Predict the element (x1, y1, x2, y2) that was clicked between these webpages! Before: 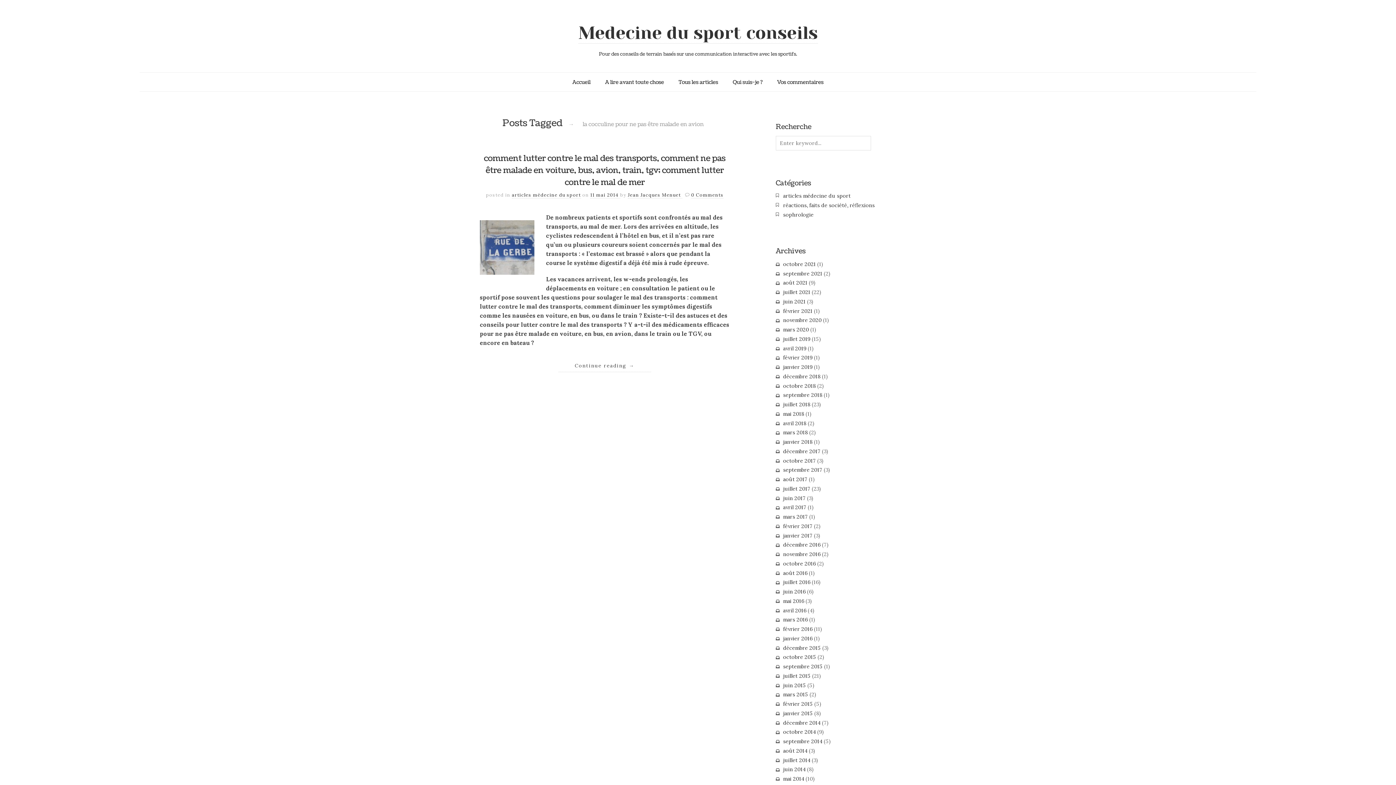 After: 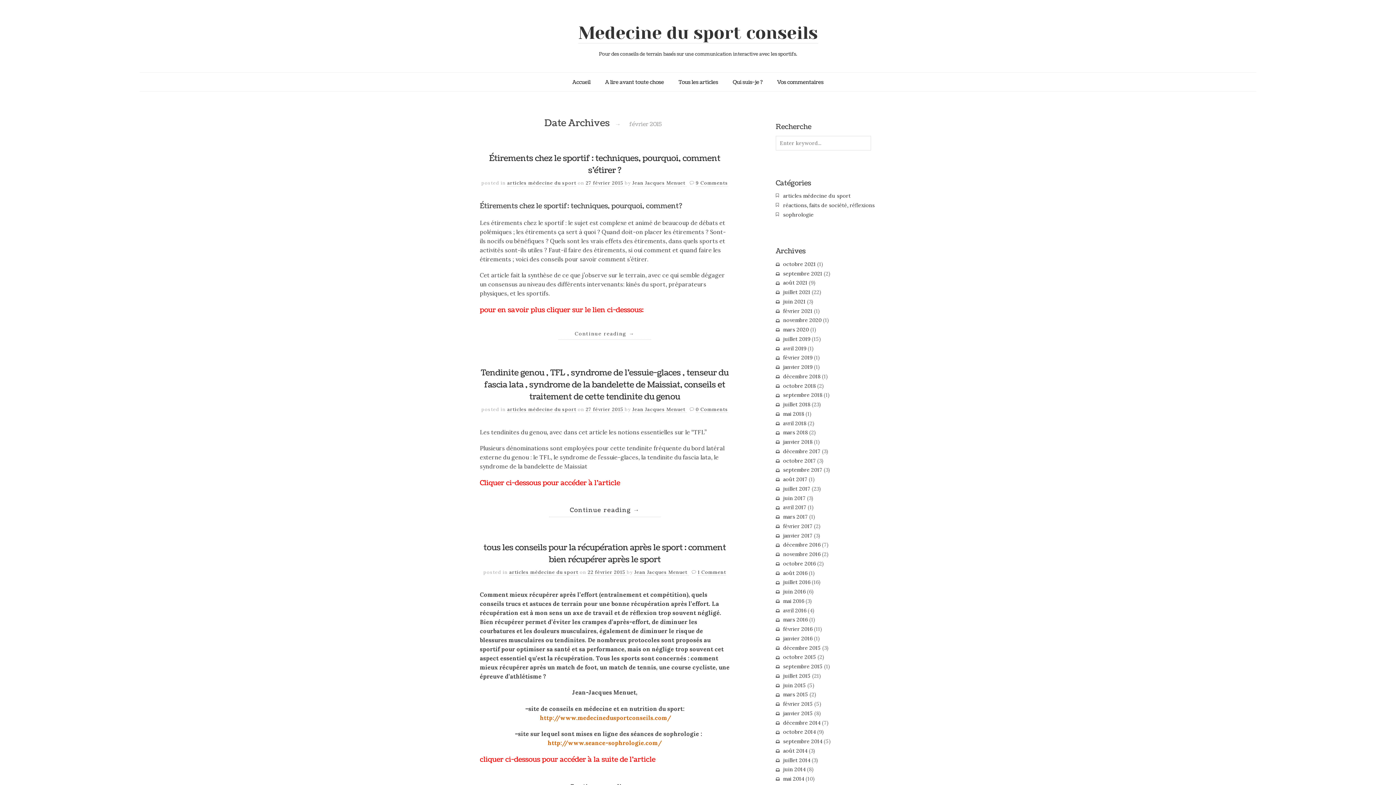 Action: label: février 2015 bbox: (783, 701, 813, 707)